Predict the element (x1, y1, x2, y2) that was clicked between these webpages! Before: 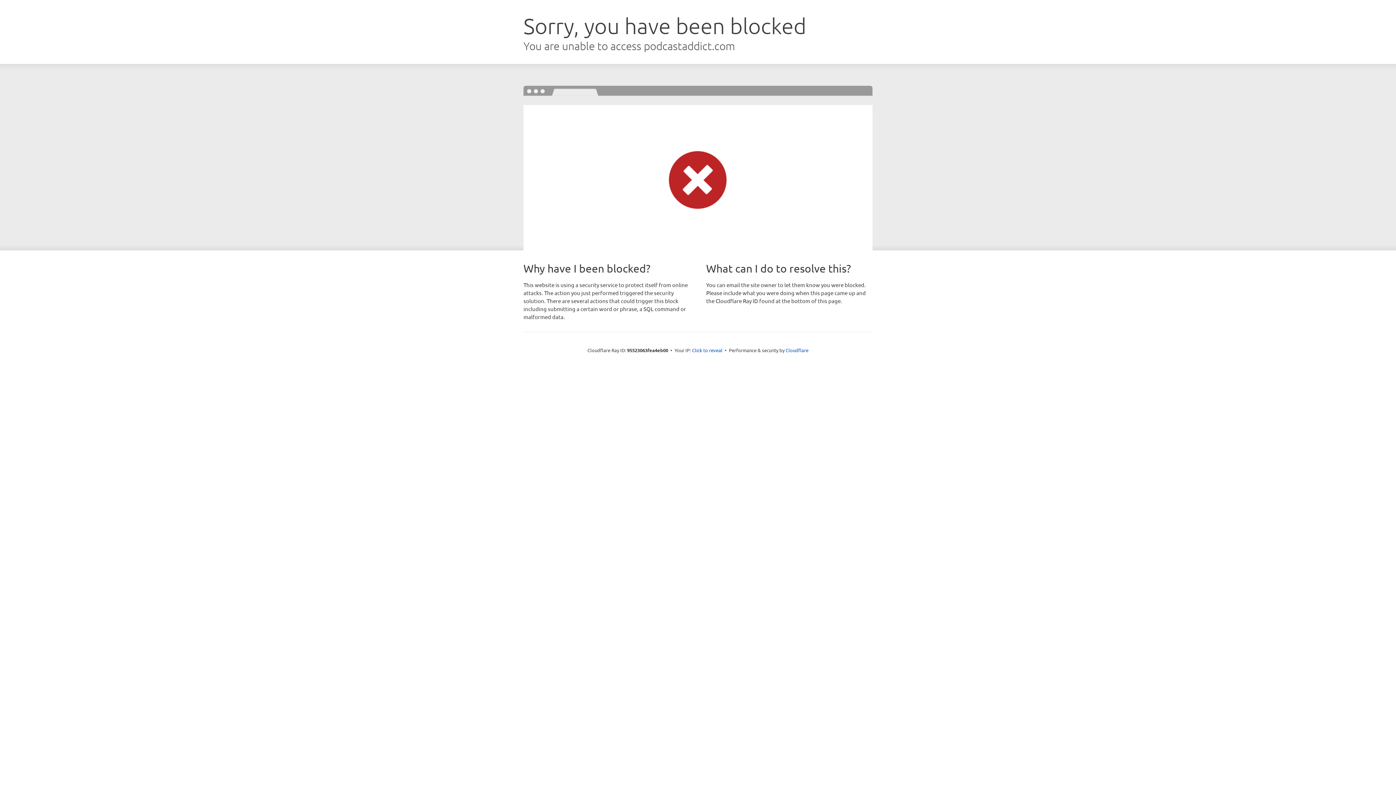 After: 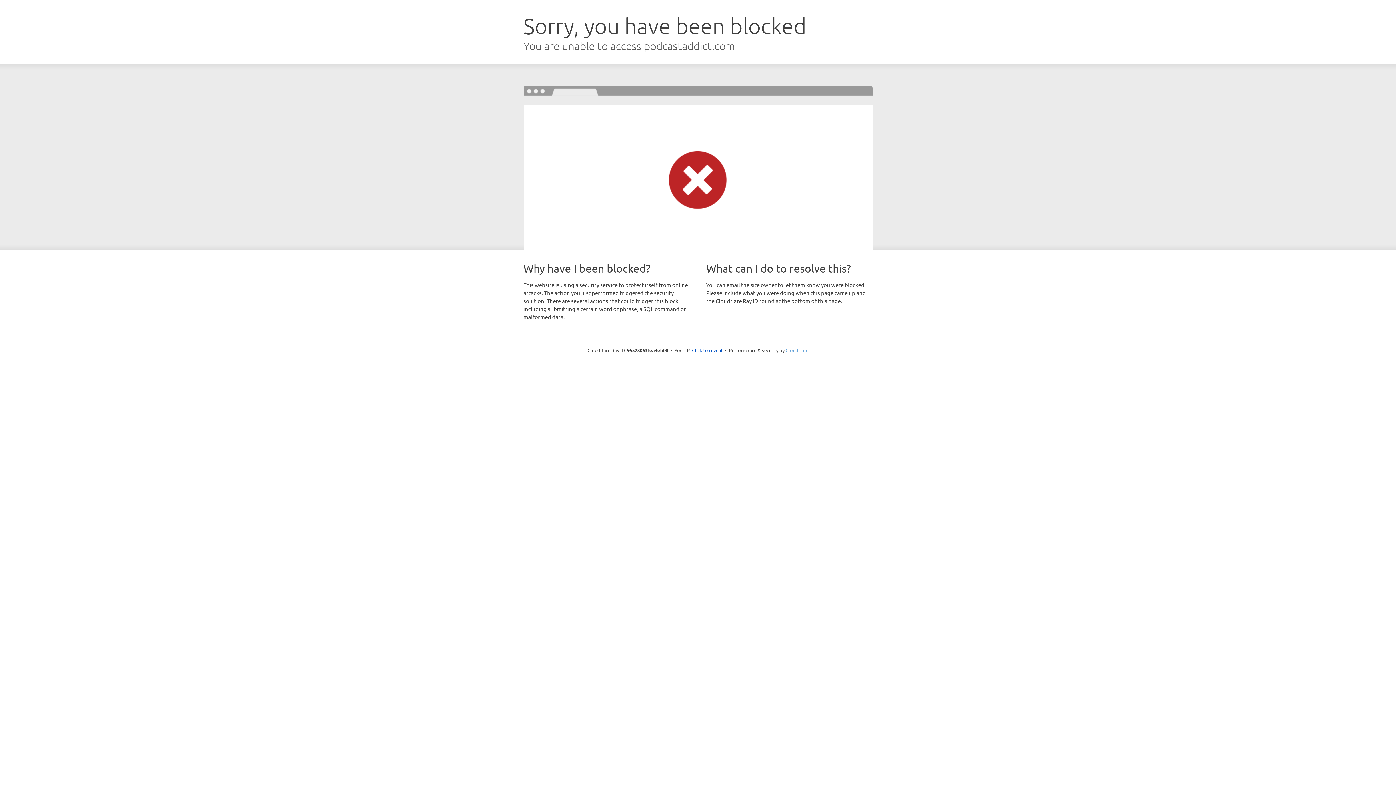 Action: bbox: (785, 347, 808, 353) label: Cloudflare